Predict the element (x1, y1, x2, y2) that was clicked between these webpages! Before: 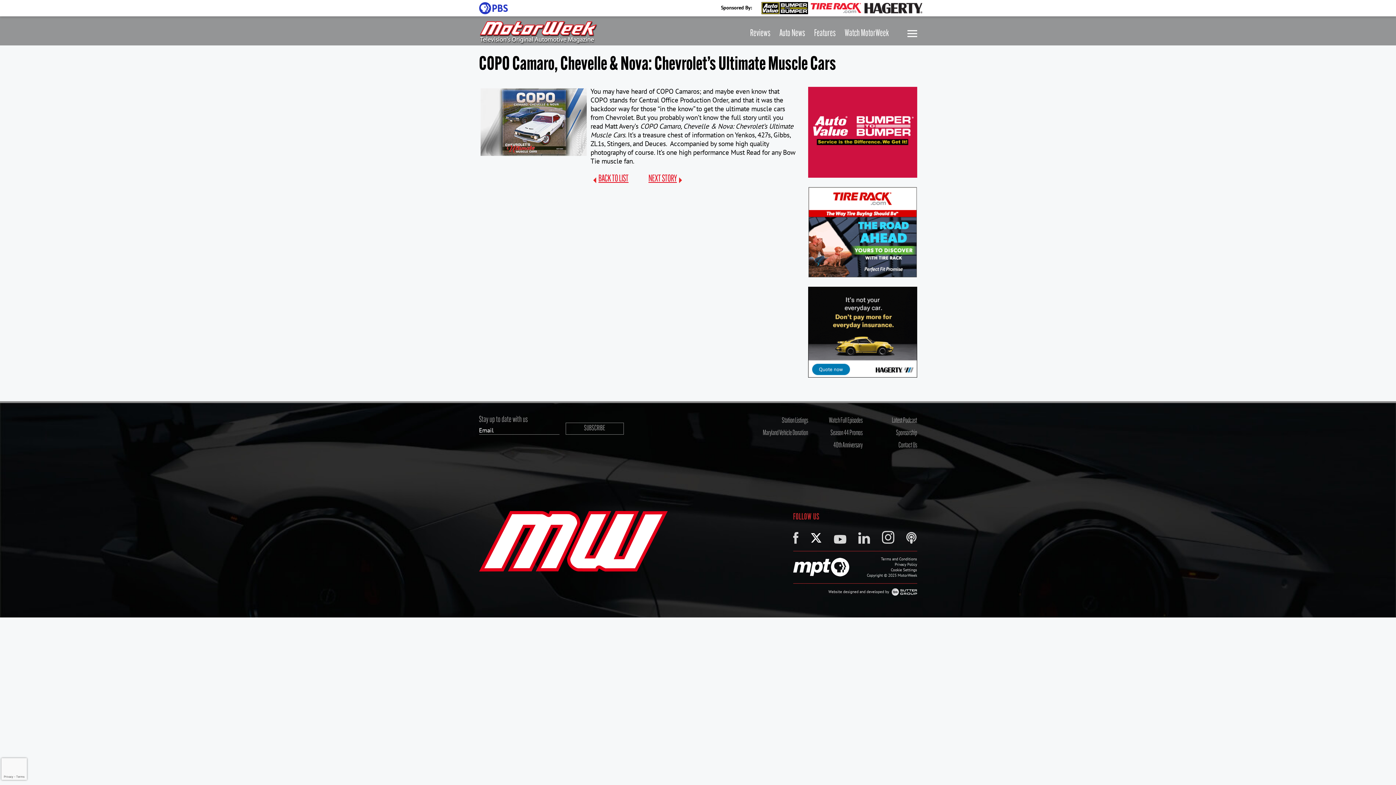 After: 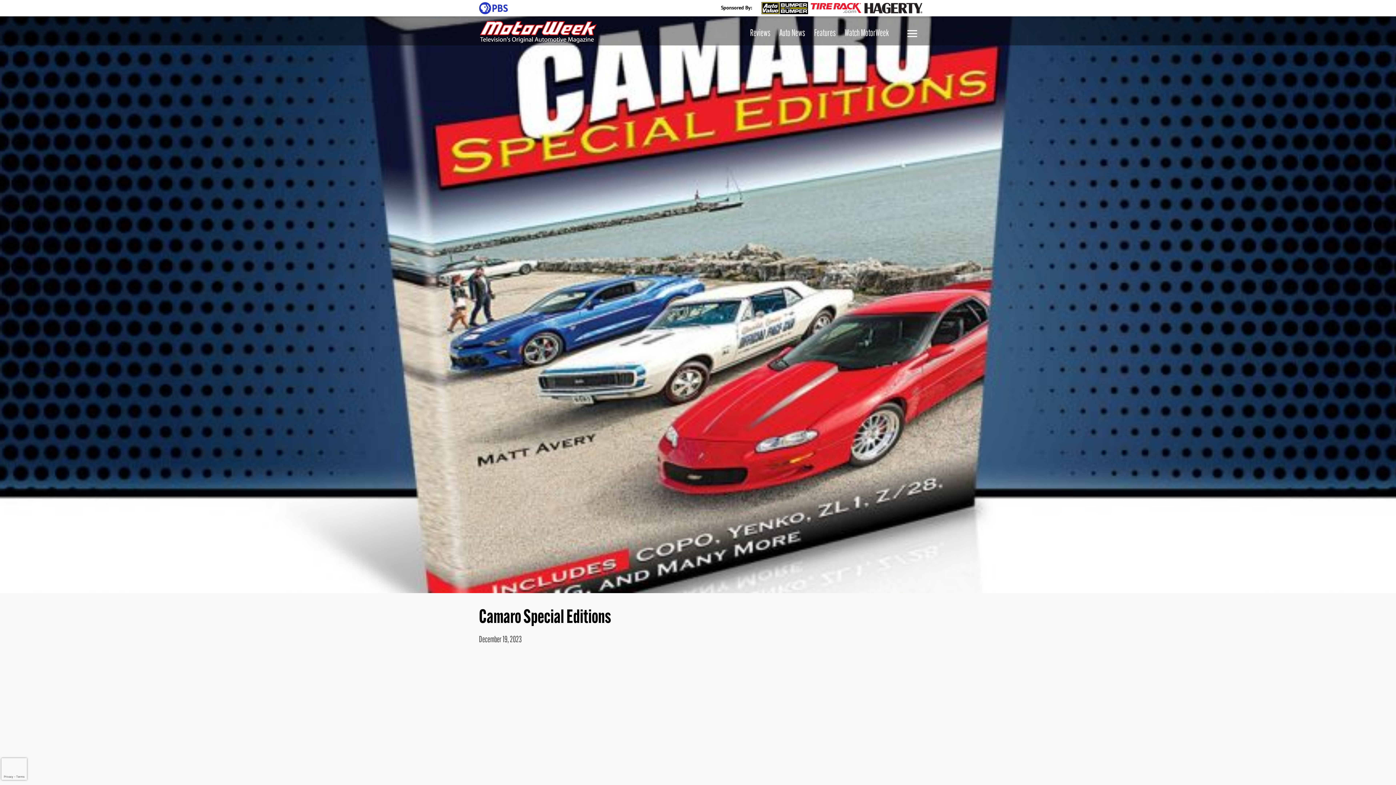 Action: label: NEXT STORY bbox: (648, 174, 682, 184)